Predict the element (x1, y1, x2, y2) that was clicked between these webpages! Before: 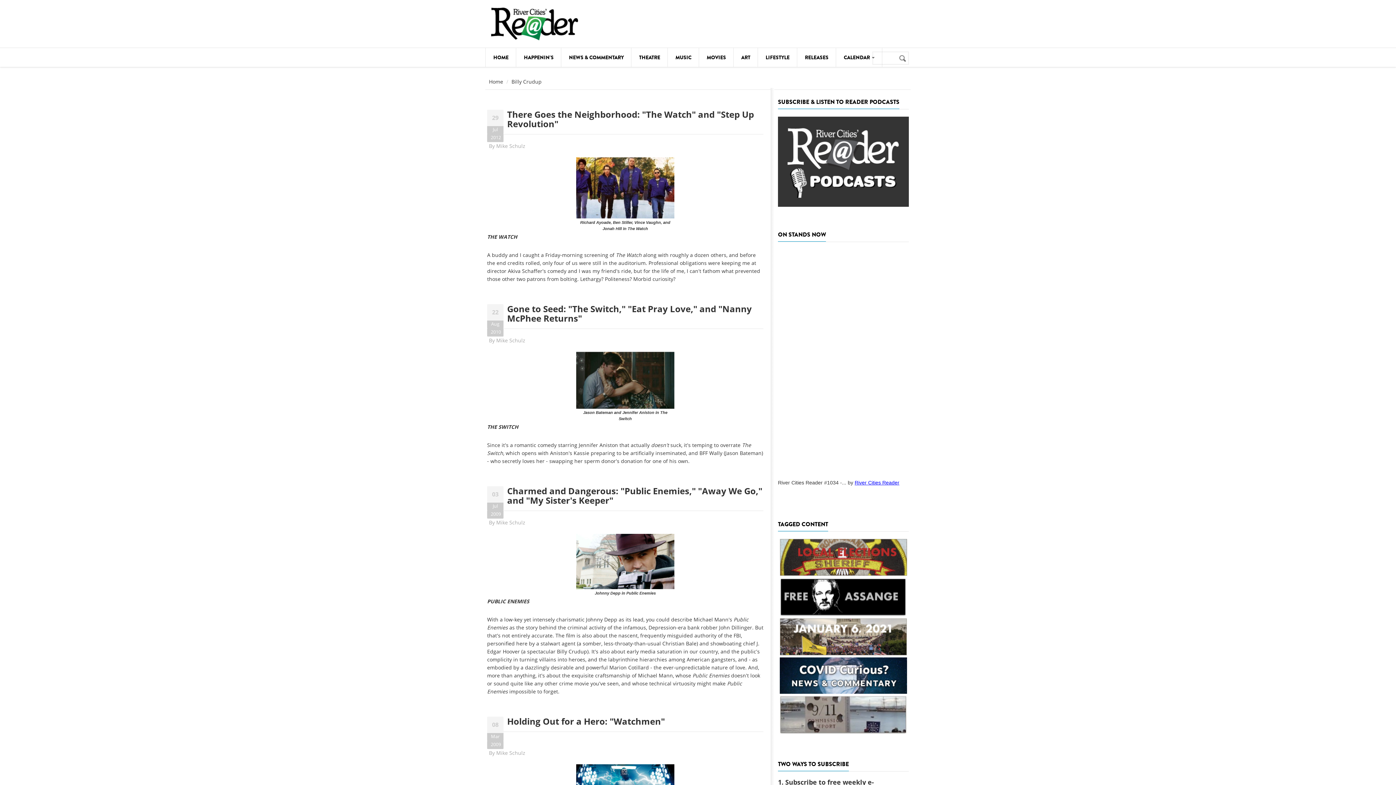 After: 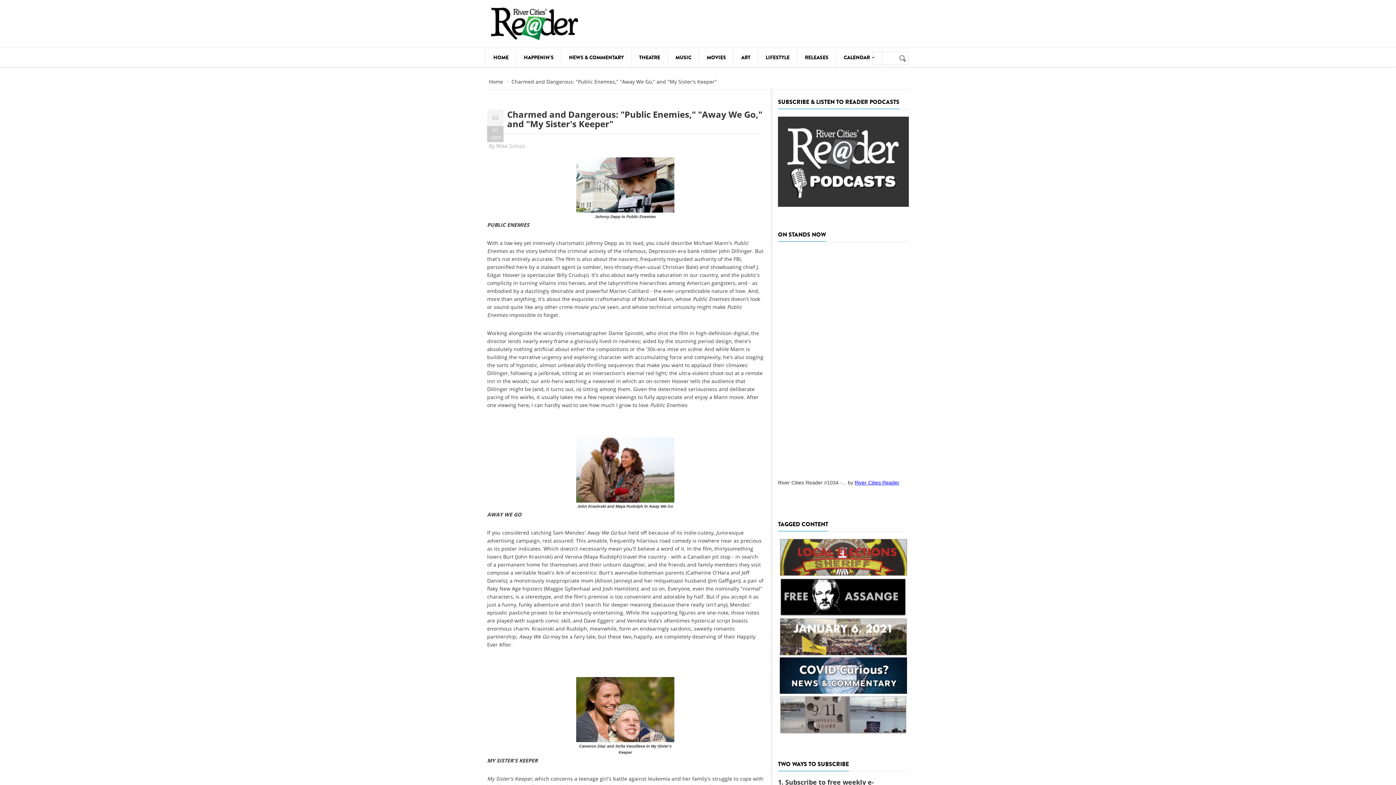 Action: bbox: (507, 485, 762, 506) label: Charmed and Dangerous: "Public Enemies," "Away We Go," and "My Sister's Keeper"